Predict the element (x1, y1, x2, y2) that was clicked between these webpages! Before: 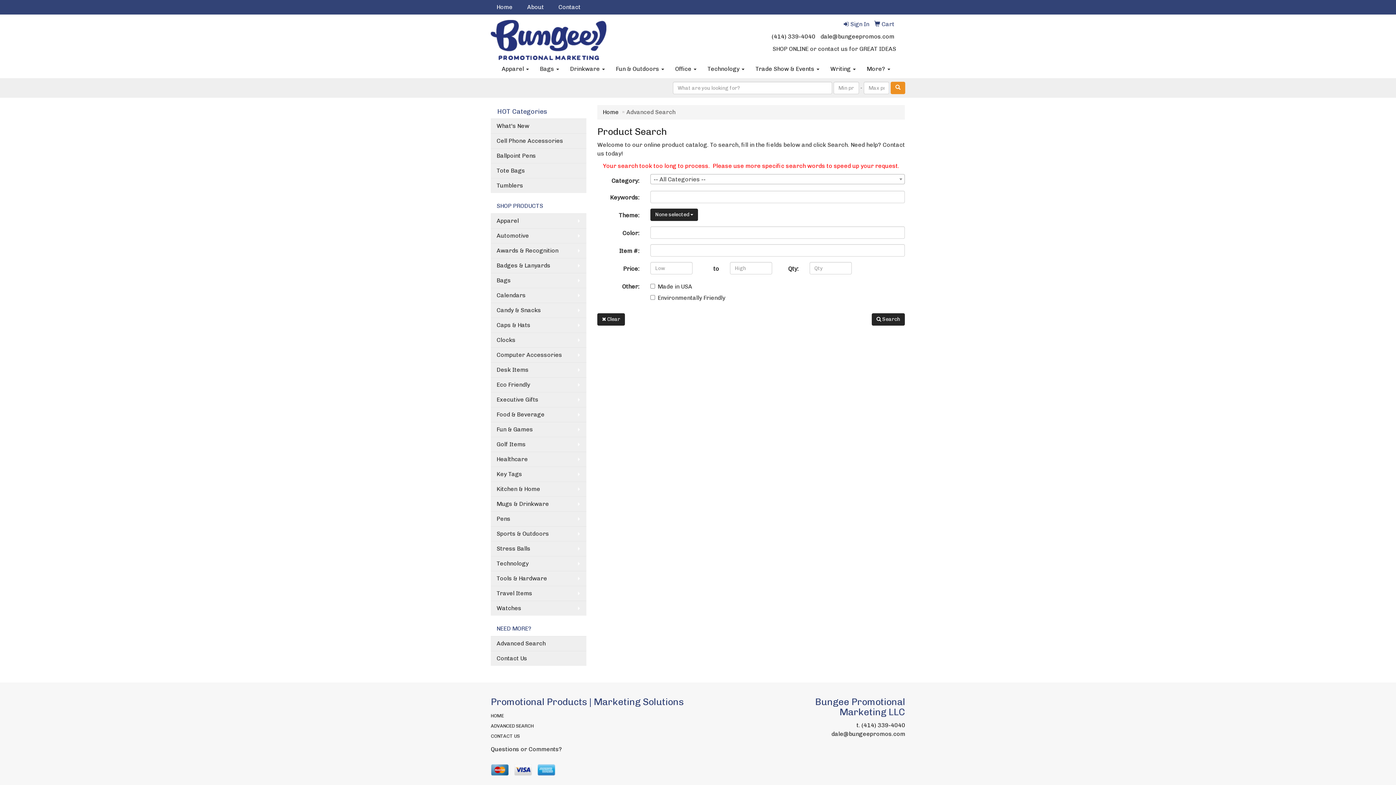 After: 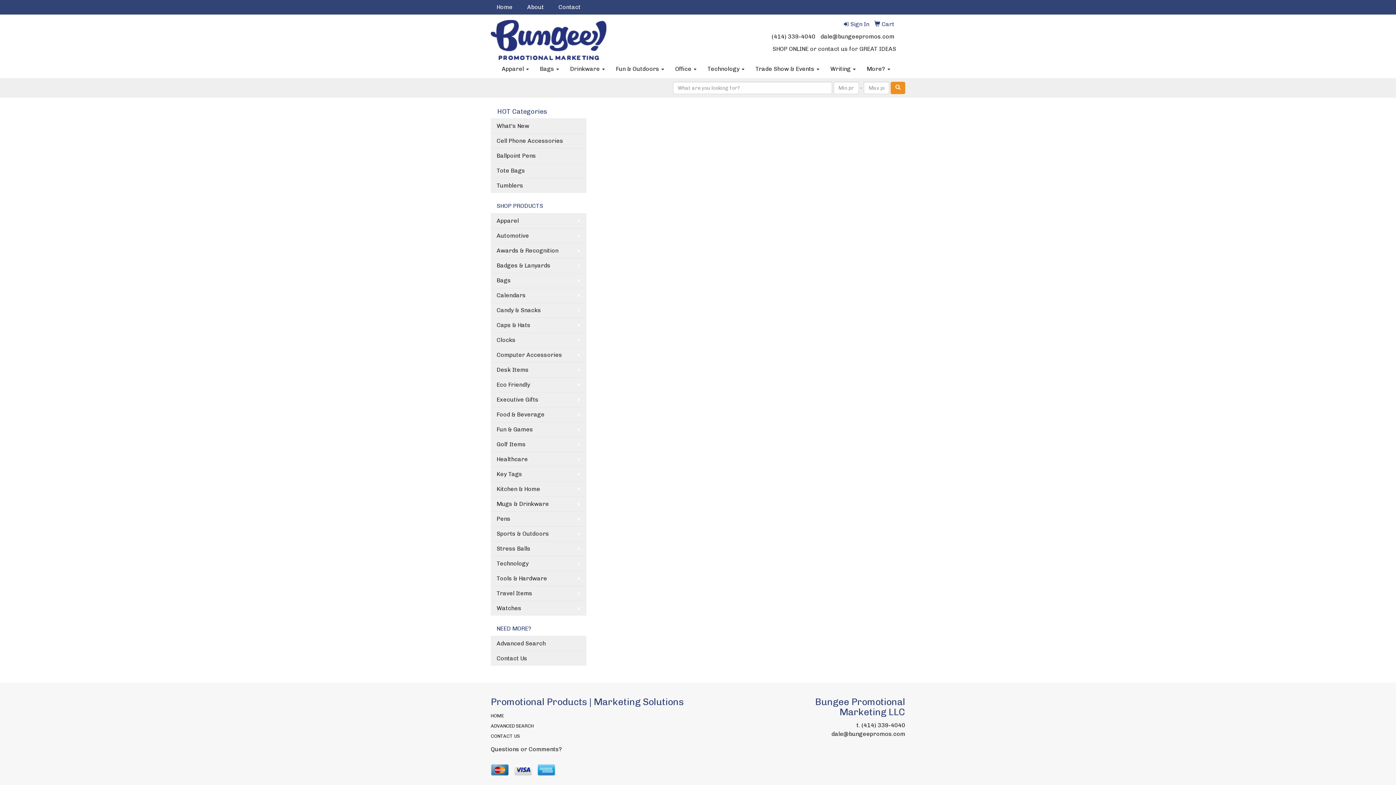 Action: label: ADVANCED SEARCH bbox: (490, 721, 550, 731)